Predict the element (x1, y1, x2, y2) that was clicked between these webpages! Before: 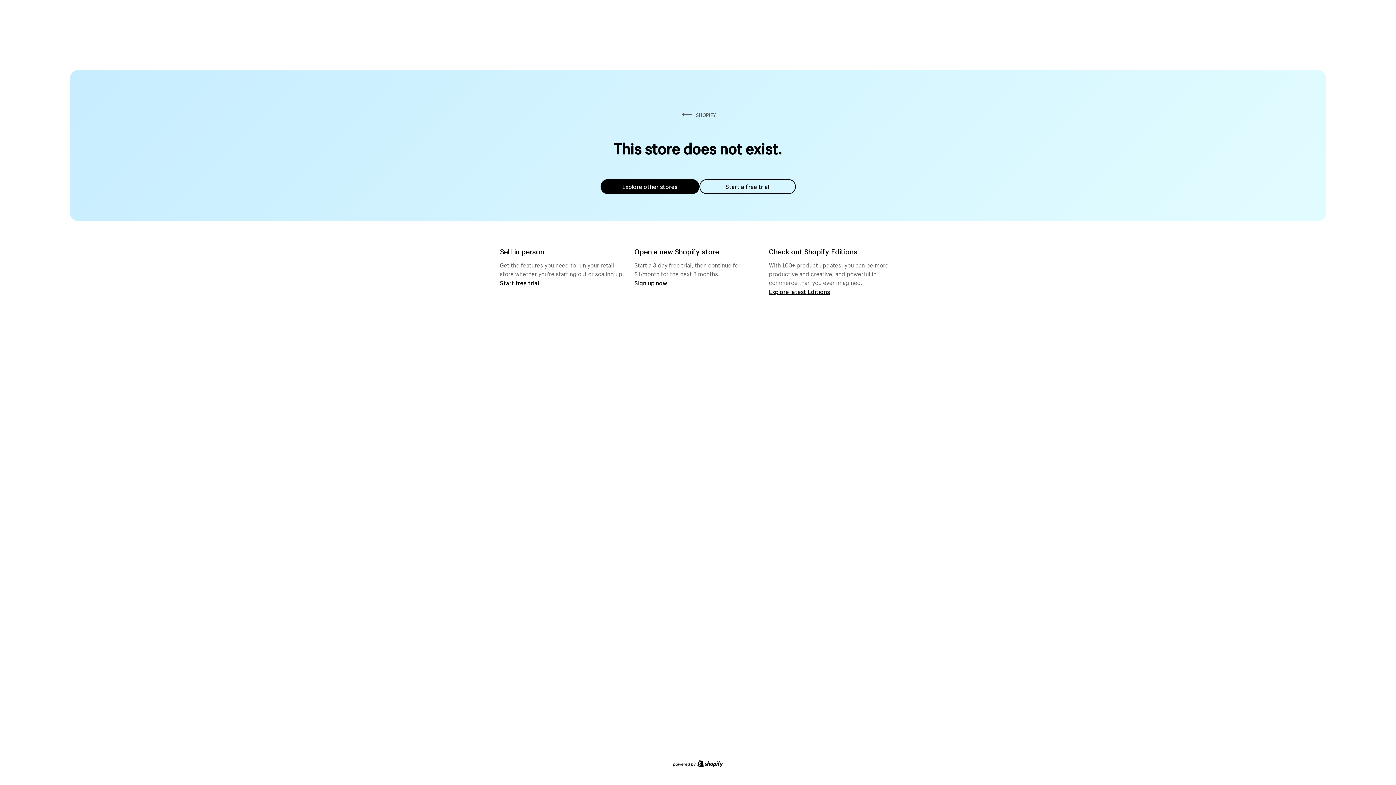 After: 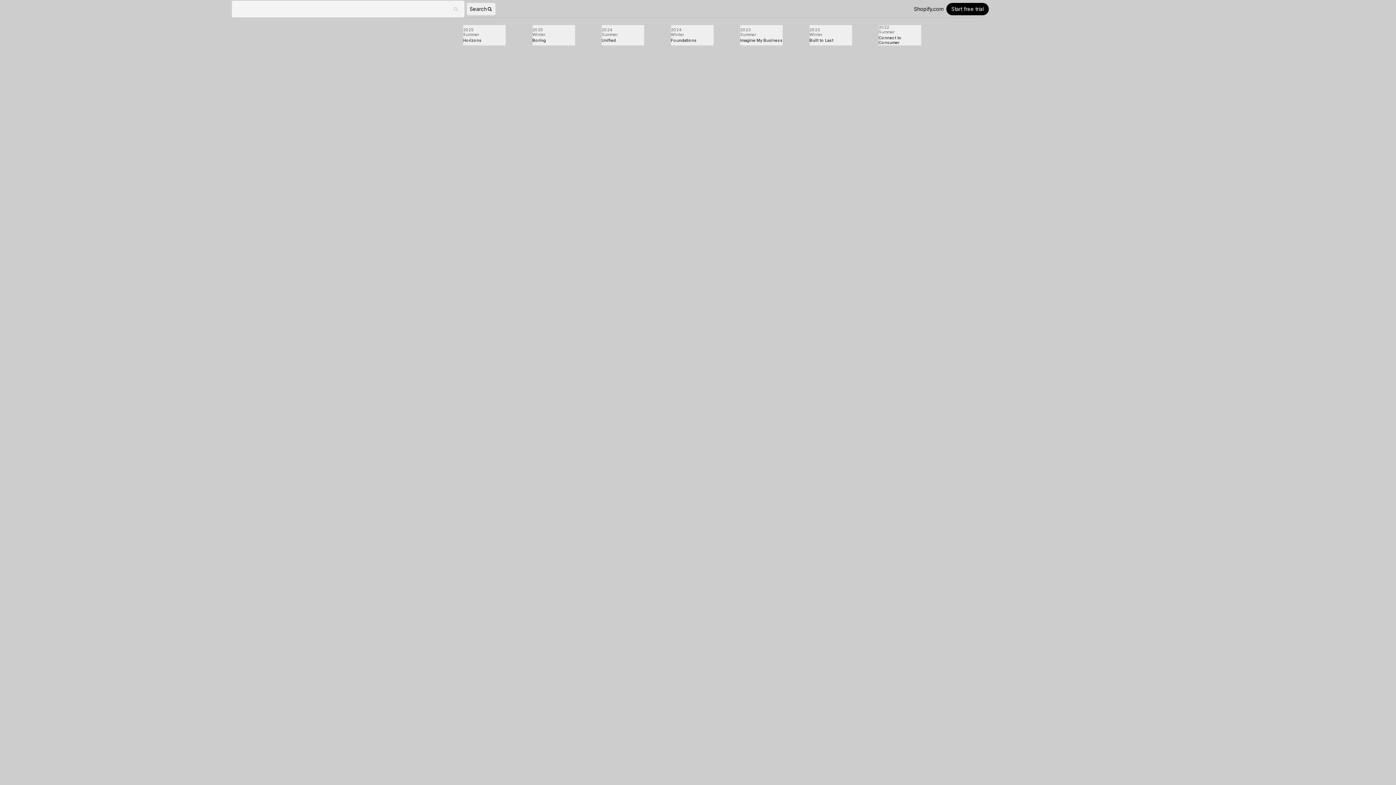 Action: bbox: (769, 287, 830, 295) label: Explore latest Editions